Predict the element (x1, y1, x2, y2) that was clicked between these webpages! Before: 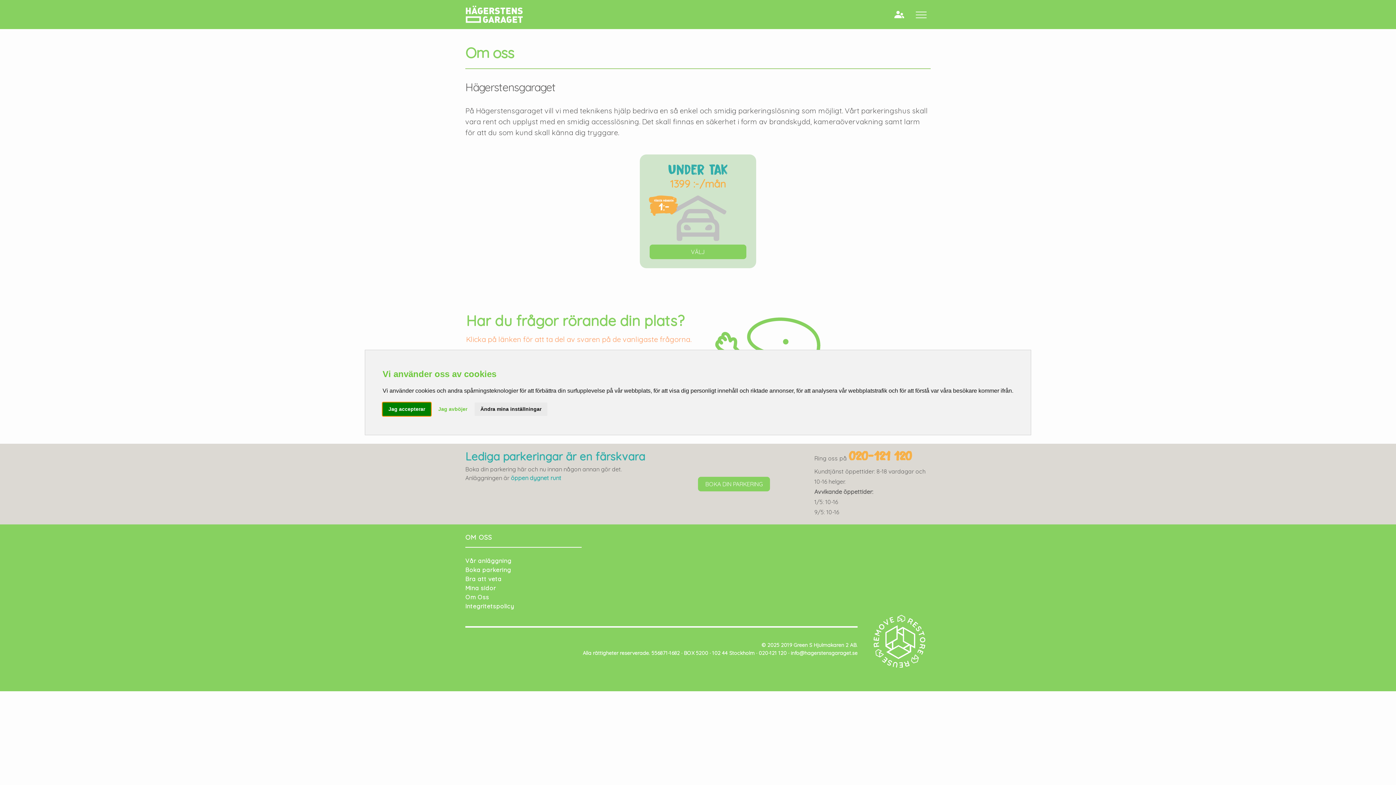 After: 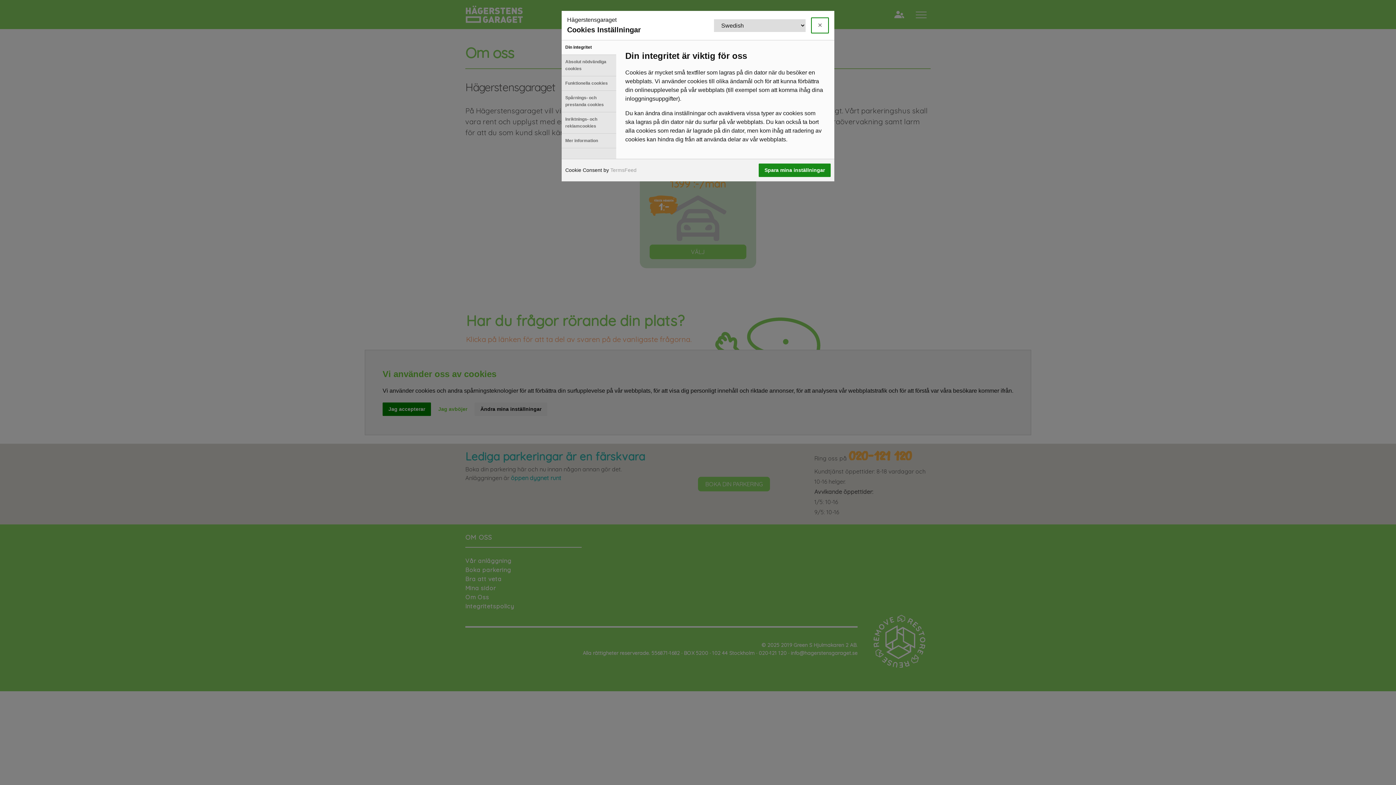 Action: bbox: (474, 402, 547, 416) label: Ändra mina inställningar